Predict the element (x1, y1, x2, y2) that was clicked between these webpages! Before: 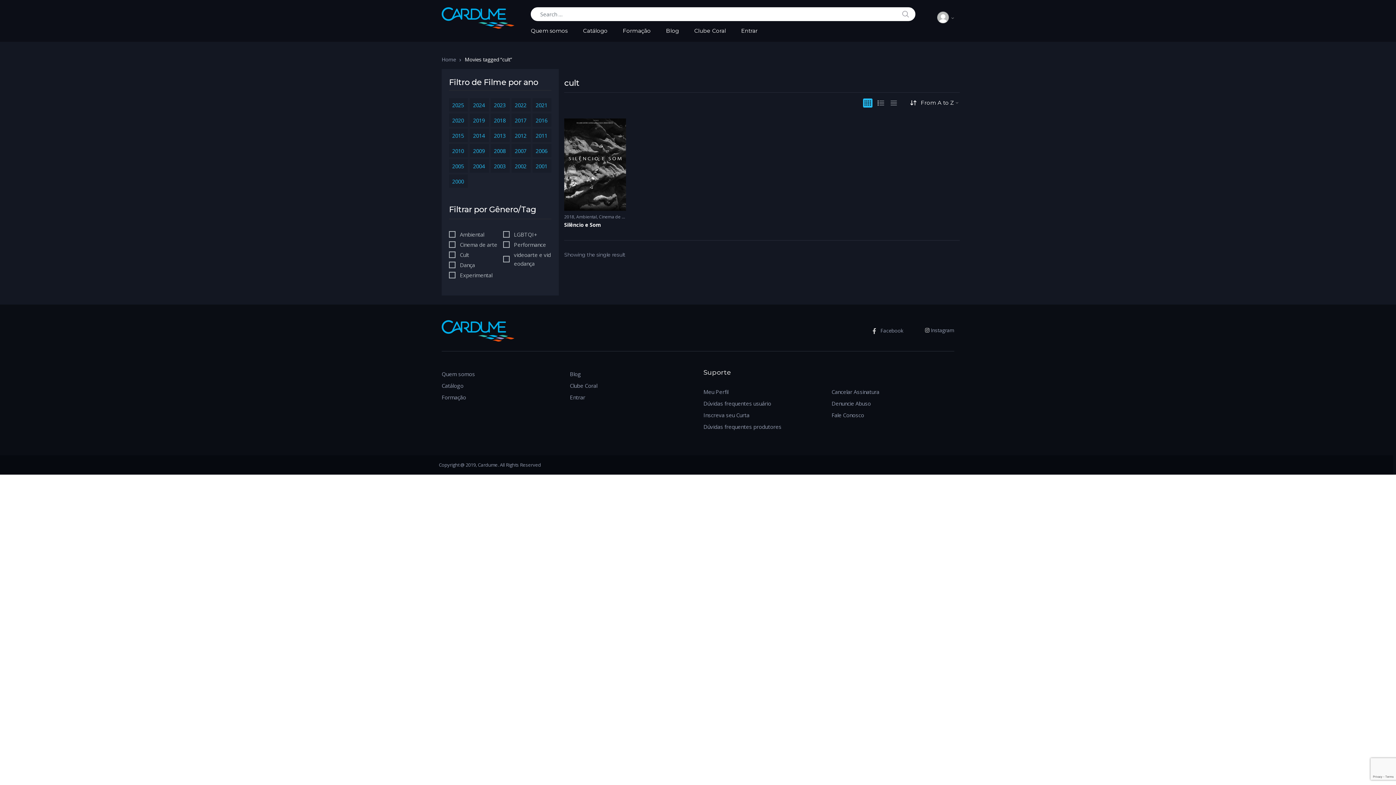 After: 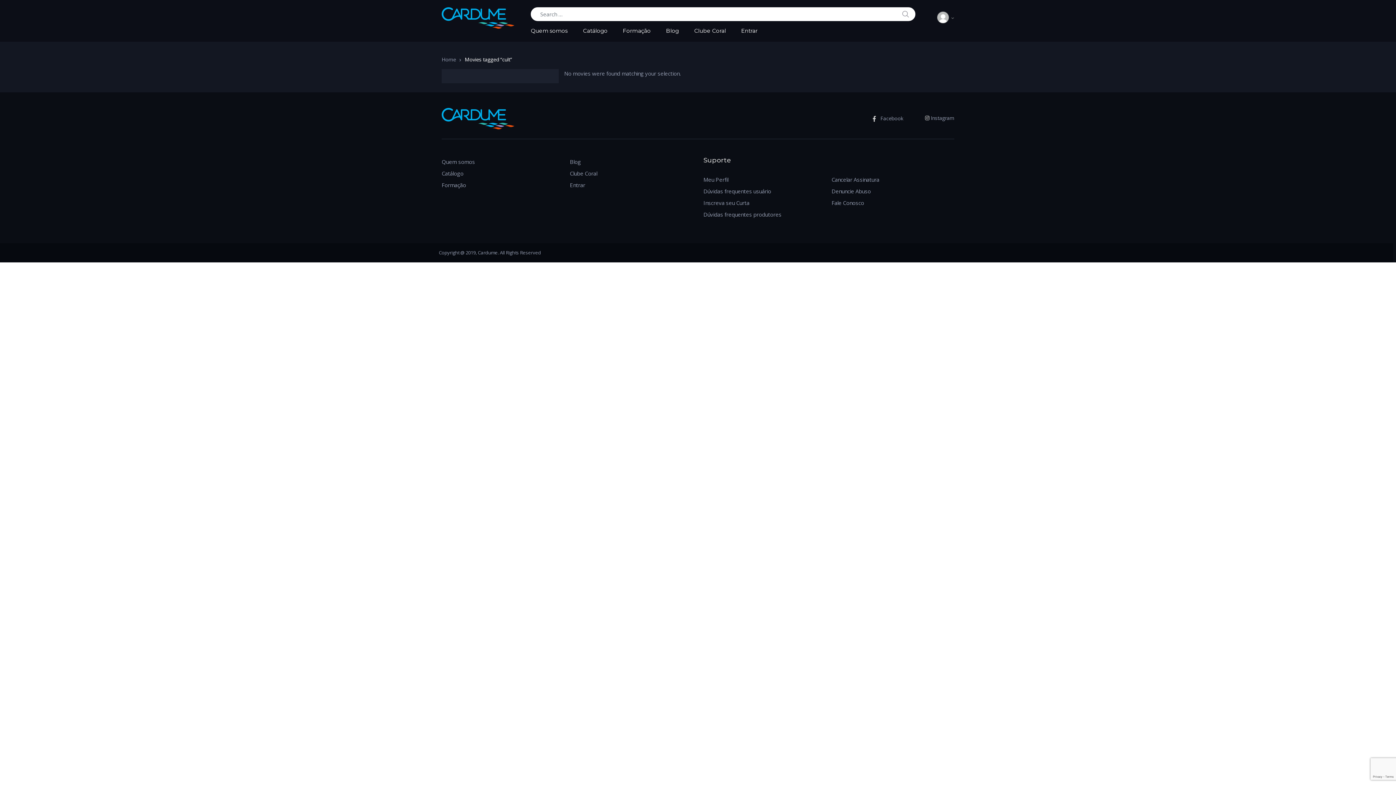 Action: label: 2007 bbox: (511, 144, 530, 157)